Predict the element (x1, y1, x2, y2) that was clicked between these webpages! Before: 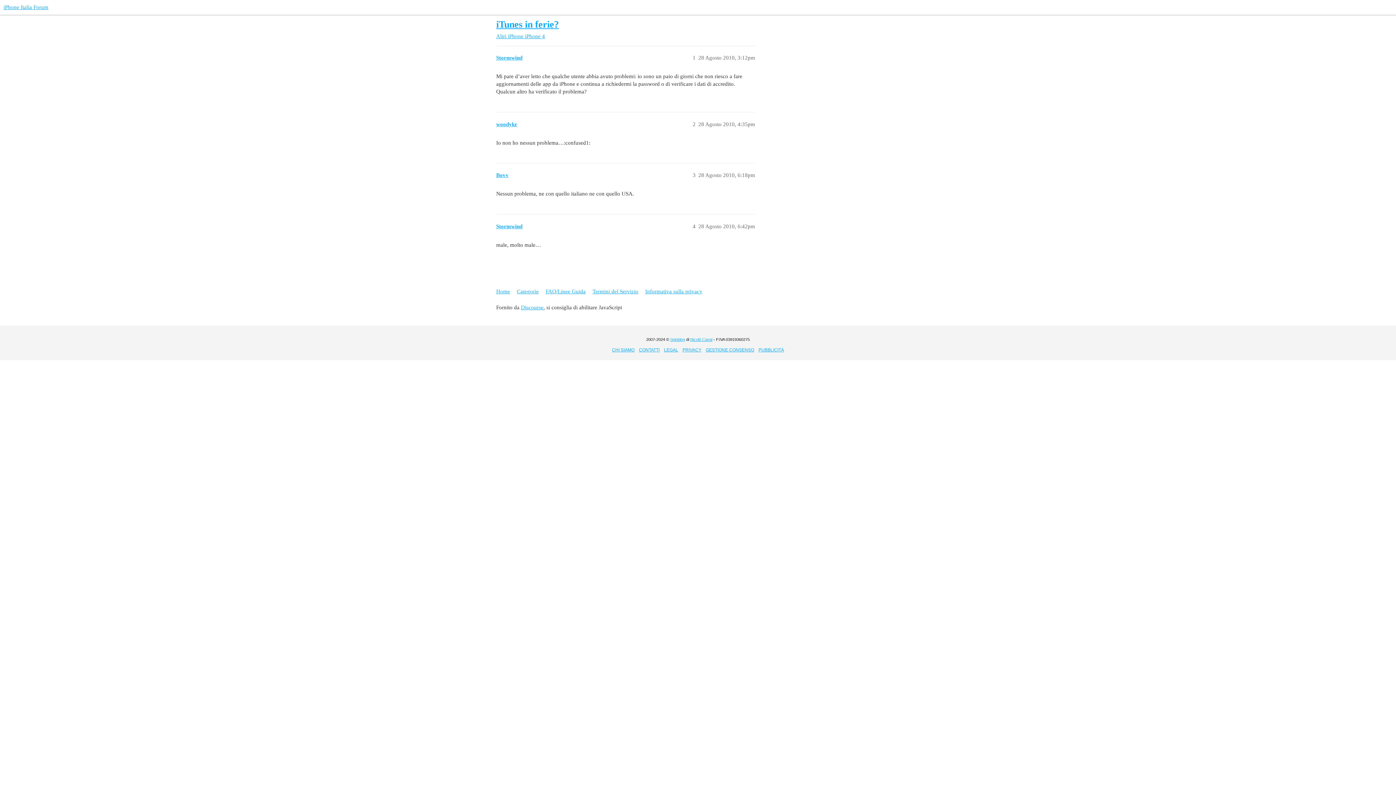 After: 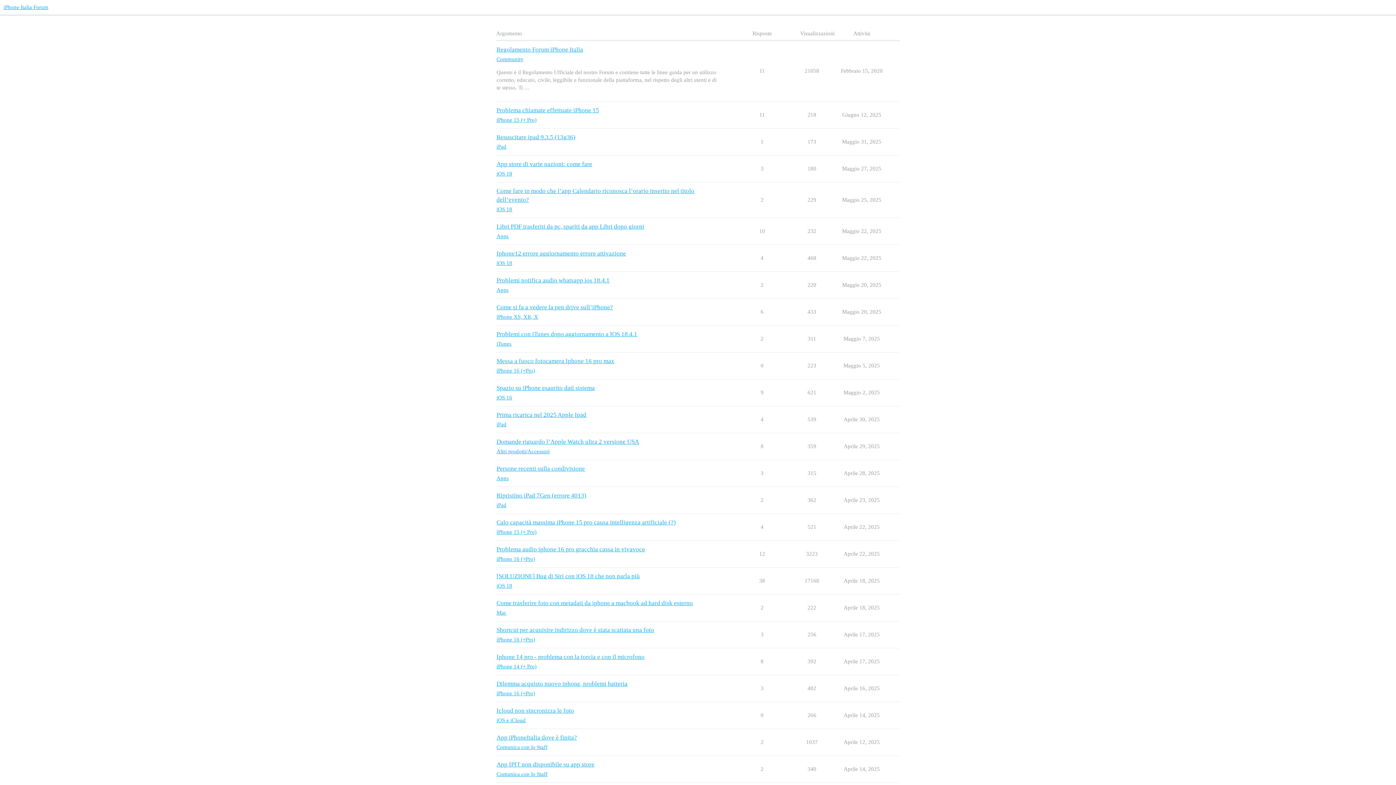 Action: label: Home bbox: (496, 285, 515, 298)